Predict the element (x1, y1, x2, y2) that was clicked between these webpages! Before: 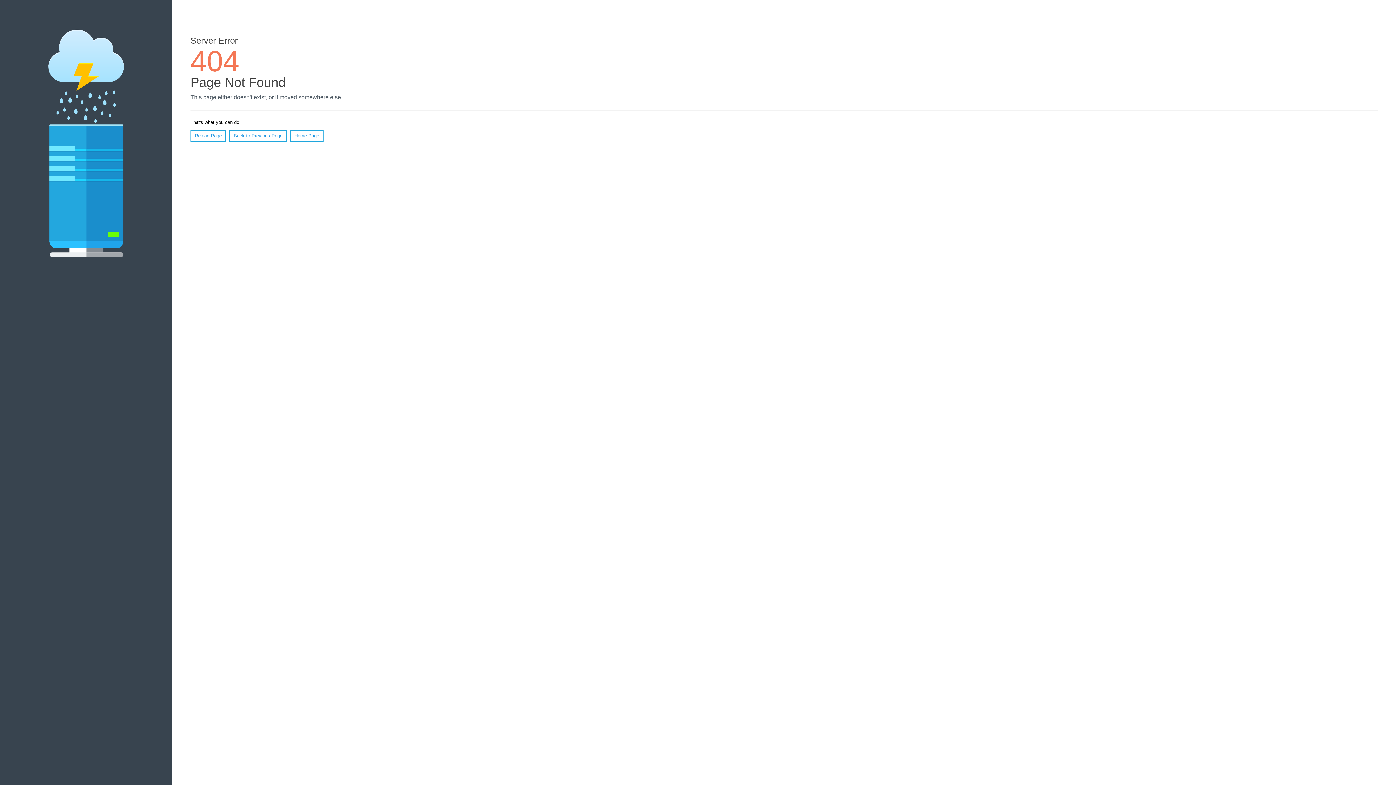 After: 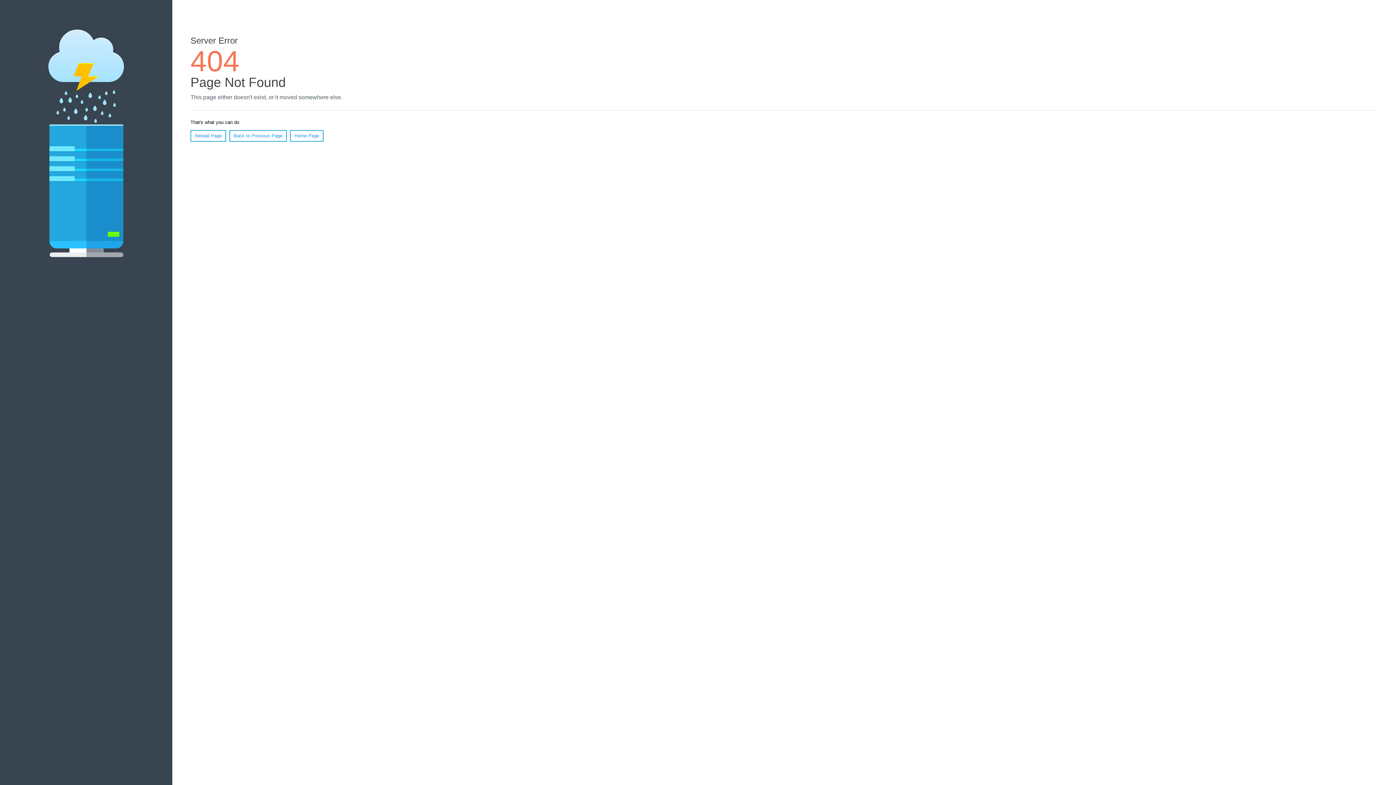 Action: bbox: (190, 130, 226, 141) label: Reload Page